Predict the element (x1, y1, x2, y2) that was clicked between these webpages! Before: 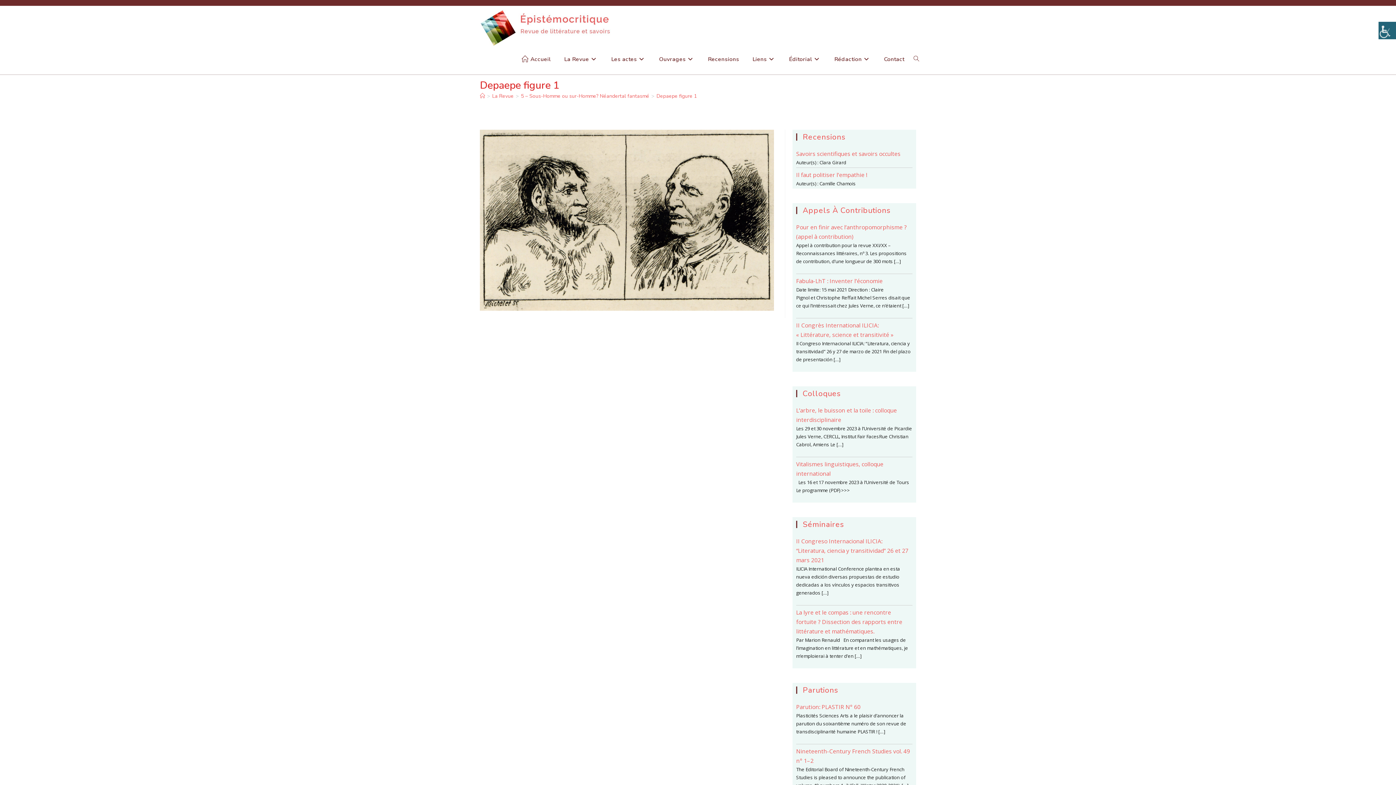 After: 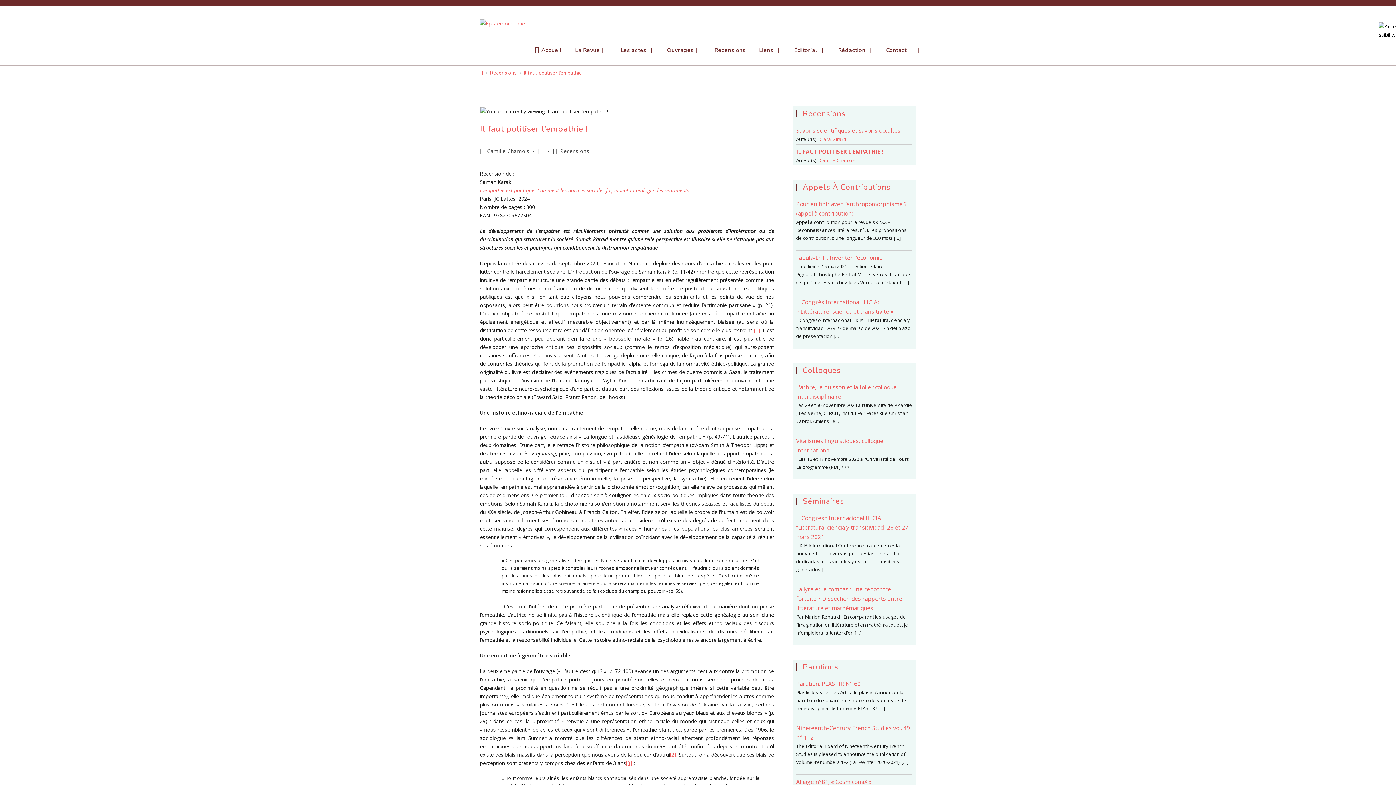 Action: bbox: (796, 170, 867, 178) label: Il faut politiser l’empathie !